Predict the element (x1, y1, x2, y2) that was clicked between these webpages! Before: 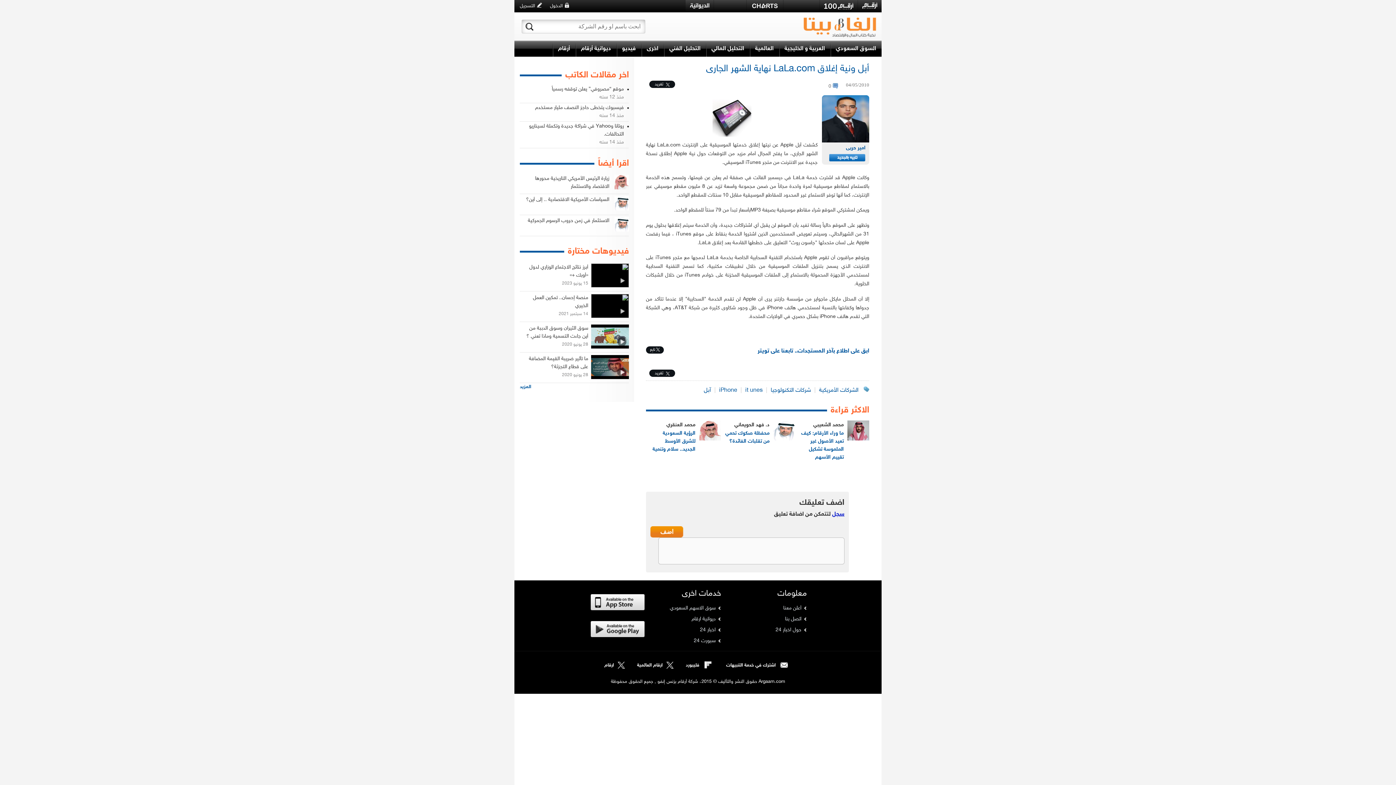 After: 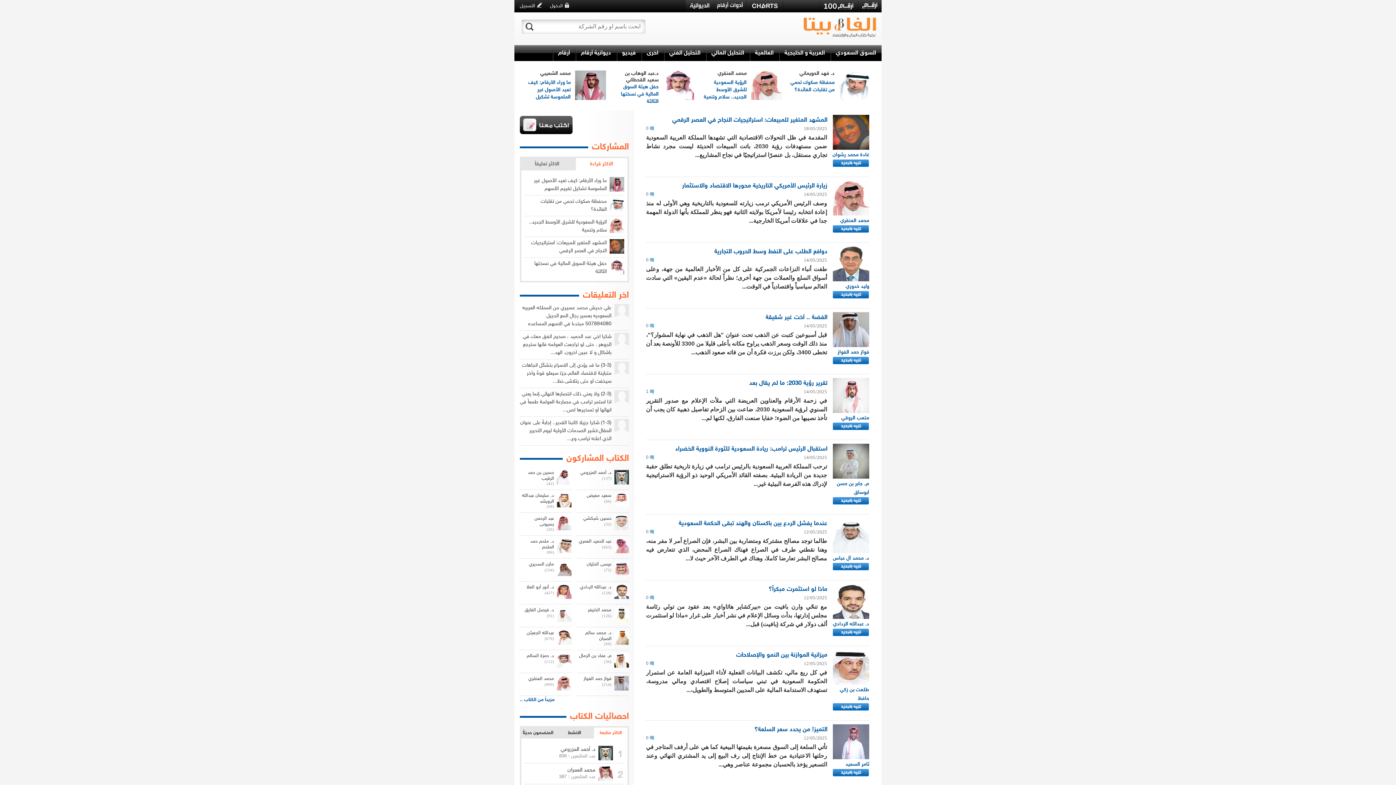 Action: bbox: (803, 17, 880, 37)